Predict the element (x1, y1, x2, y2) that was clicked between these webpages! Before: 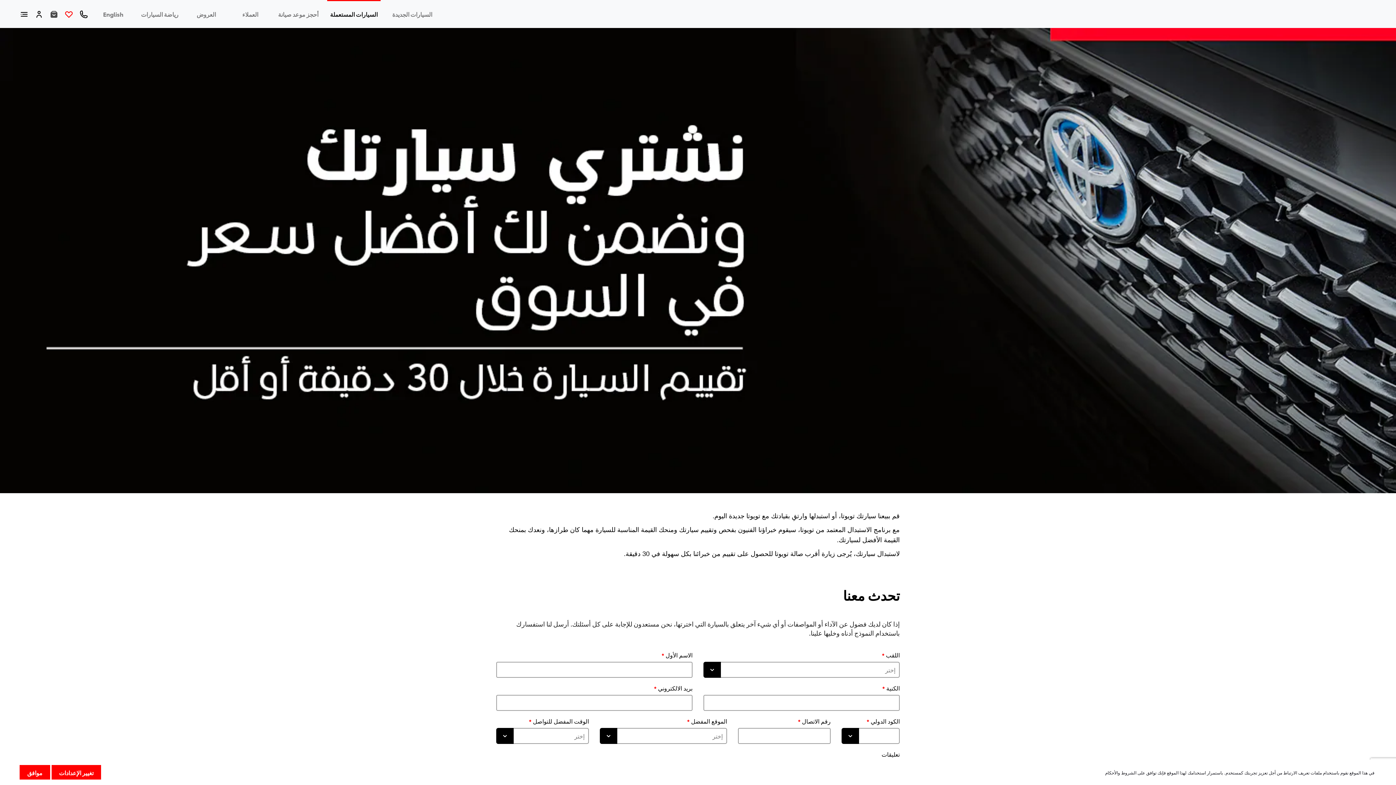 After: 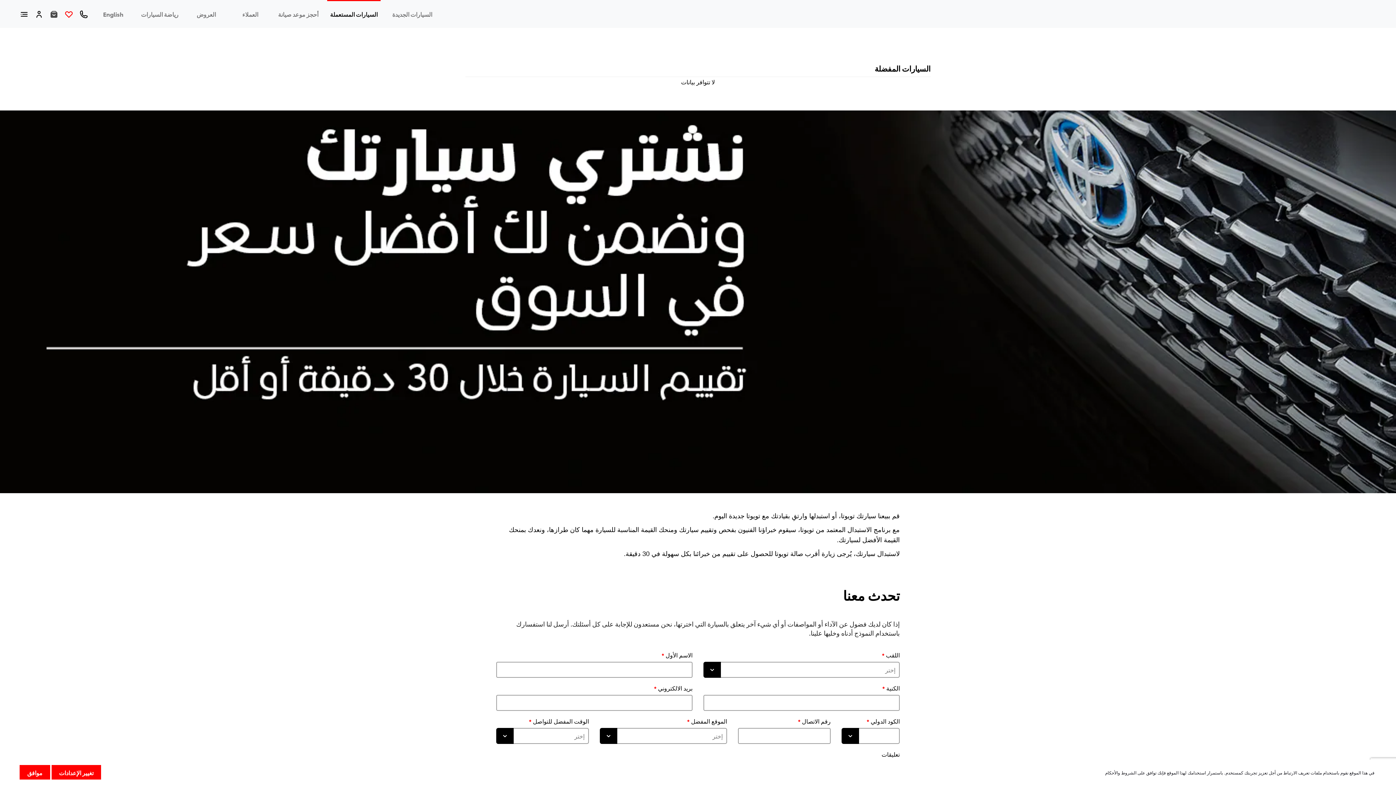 Action: bbox: (64, 9, 73, 17)